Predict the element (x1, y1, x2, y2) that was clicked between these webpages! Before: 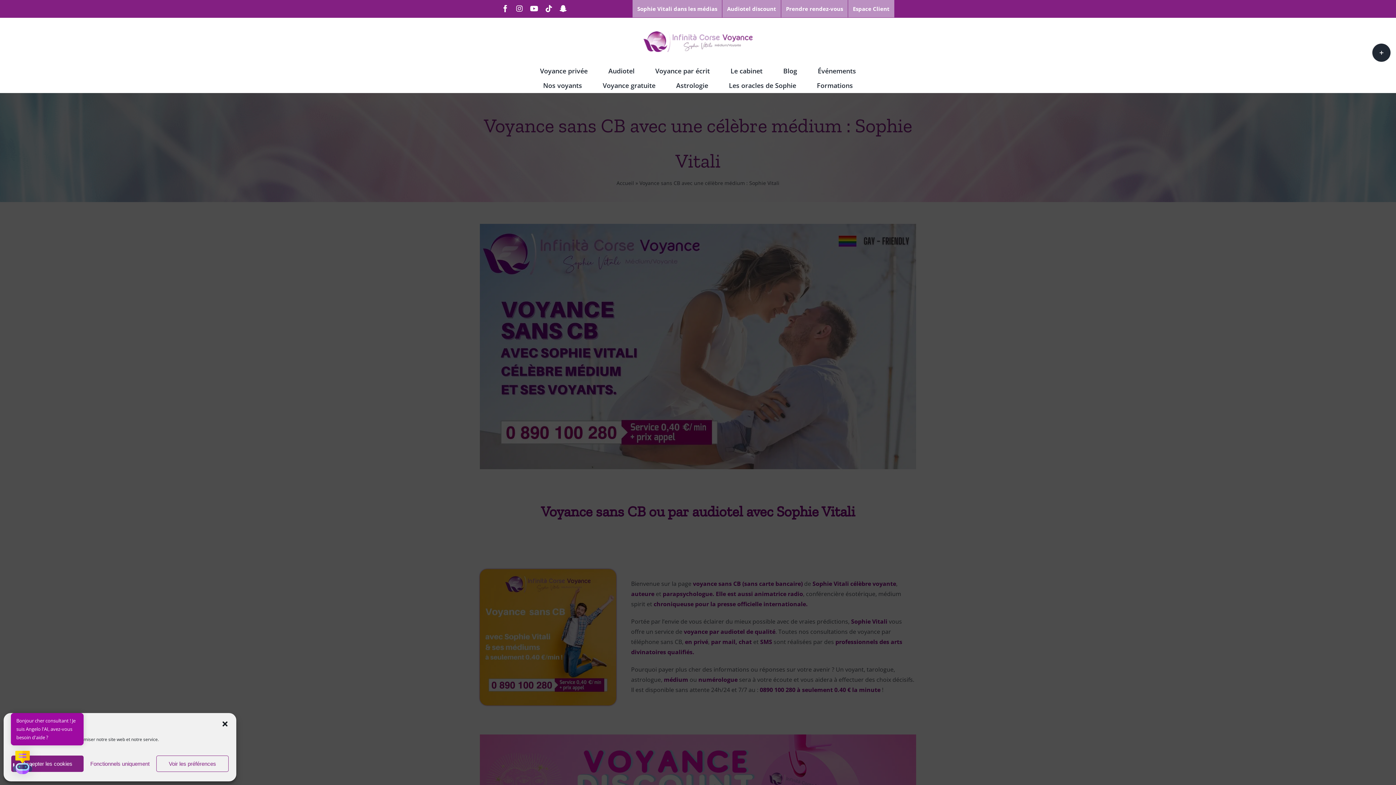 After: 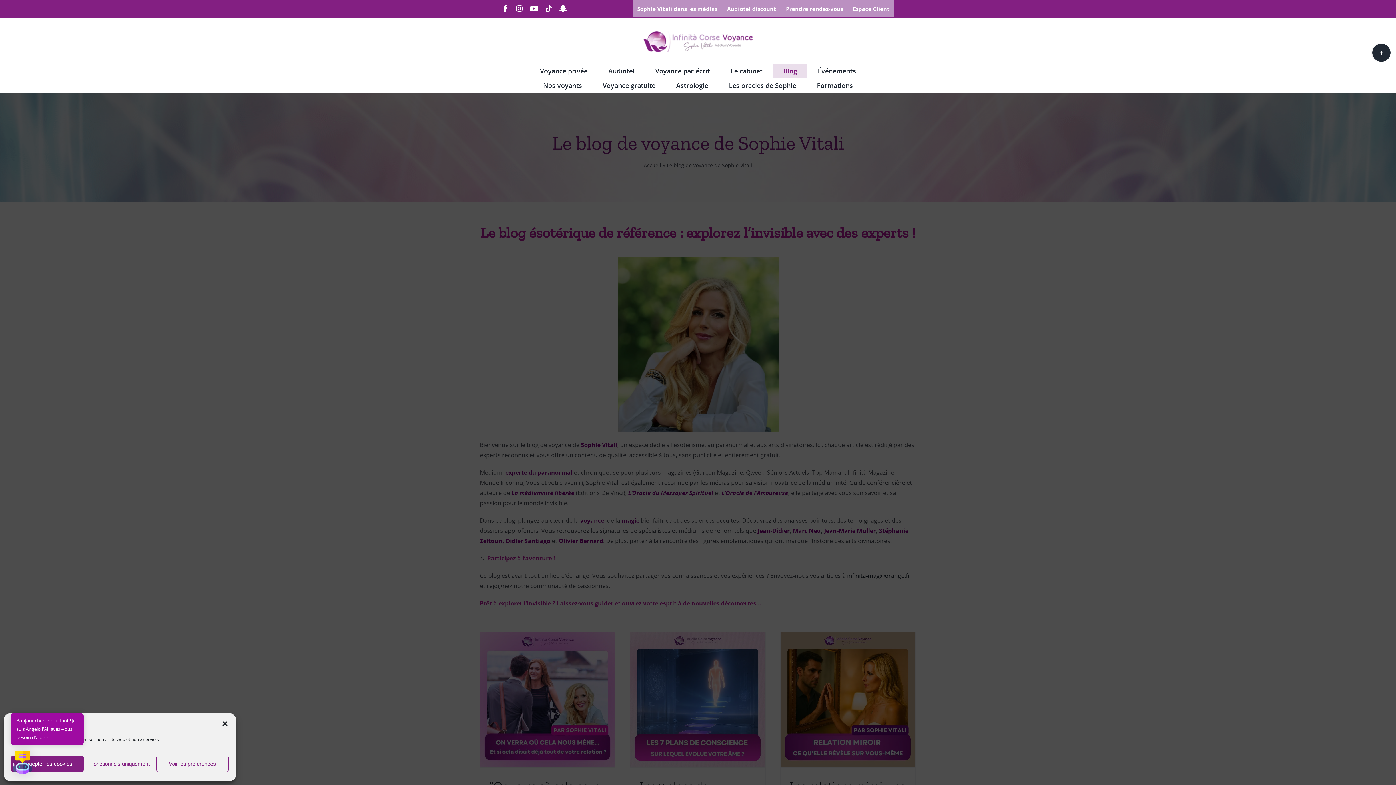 Action: label: Blog bbox: (773, 63, 807, 78)